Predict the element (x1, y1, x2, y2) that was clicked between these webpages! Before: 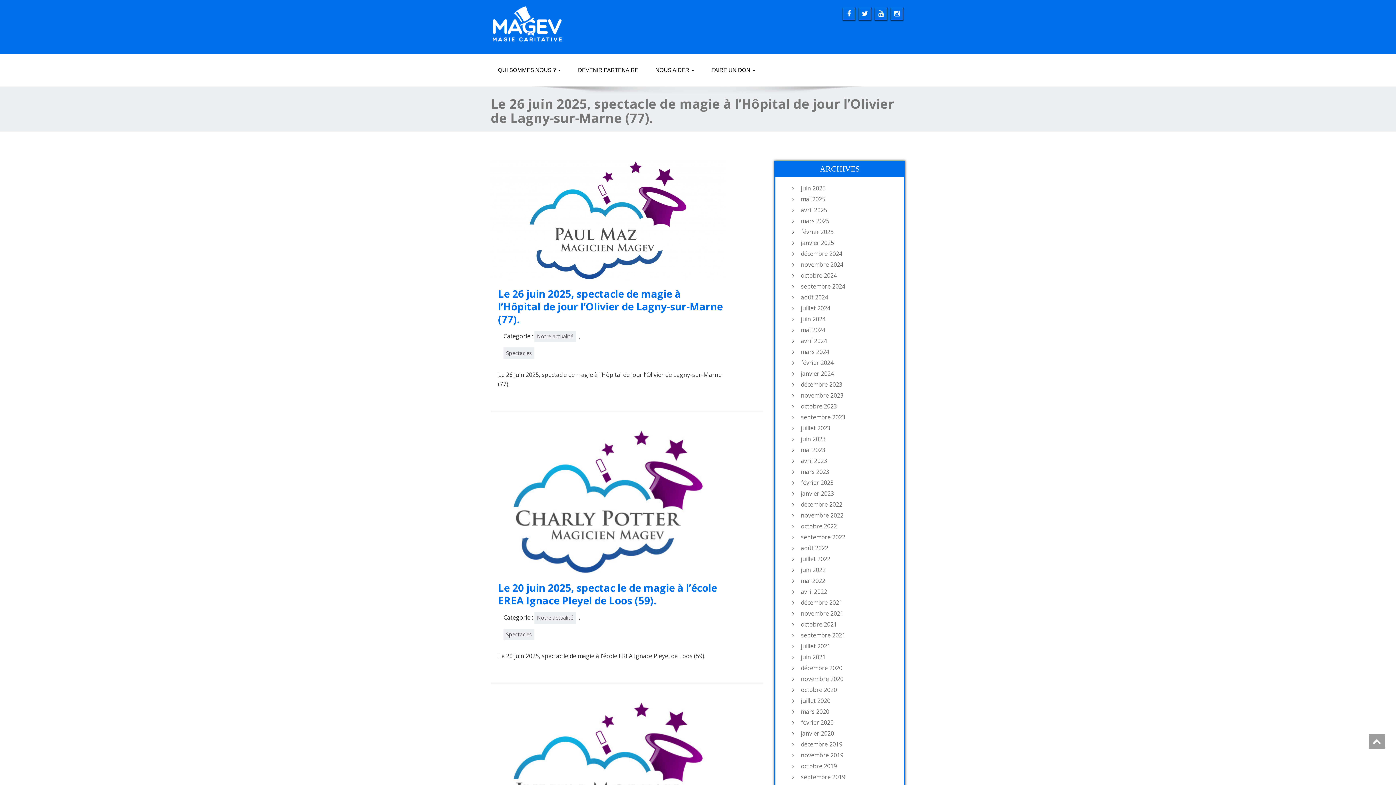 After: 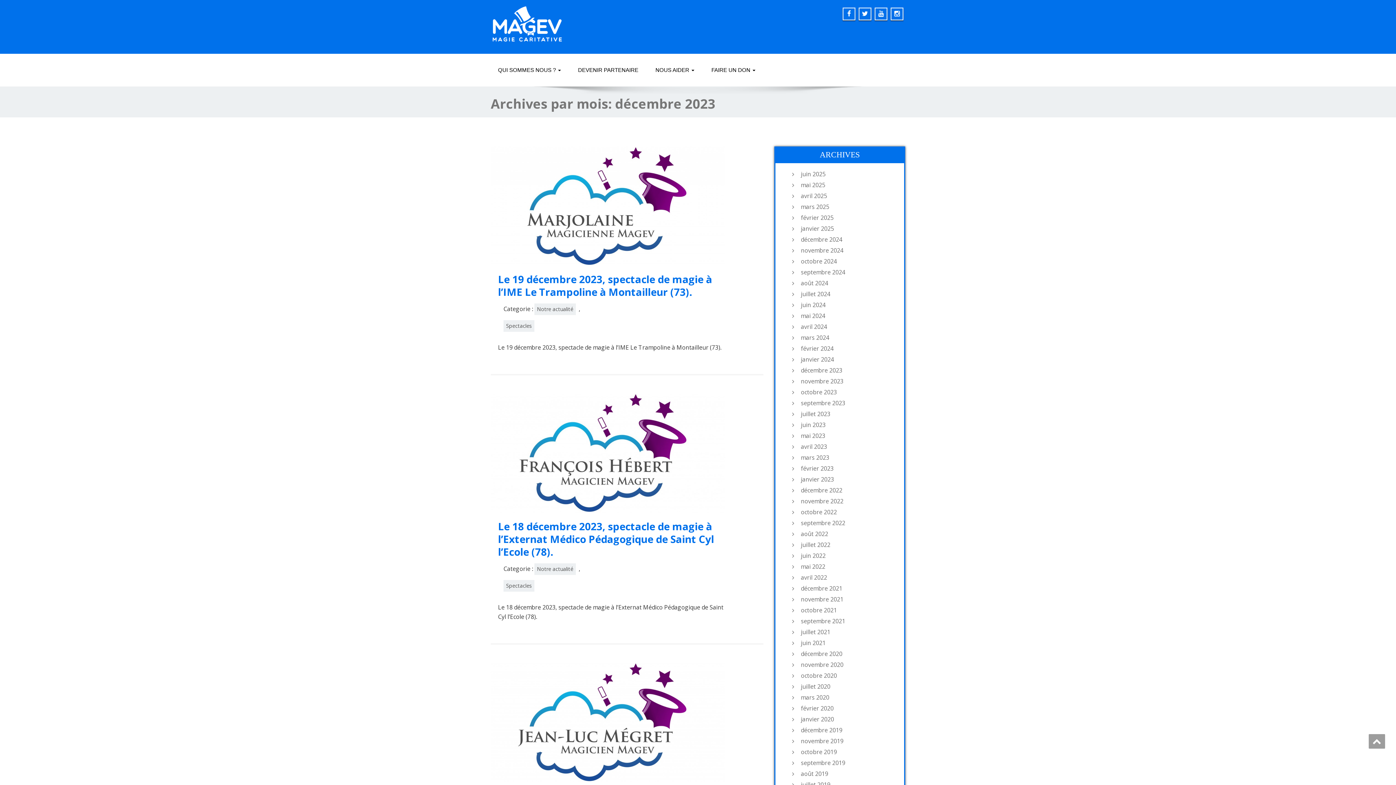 Action: label: décembre 2023 bbox: (797, 381, 897, 388)